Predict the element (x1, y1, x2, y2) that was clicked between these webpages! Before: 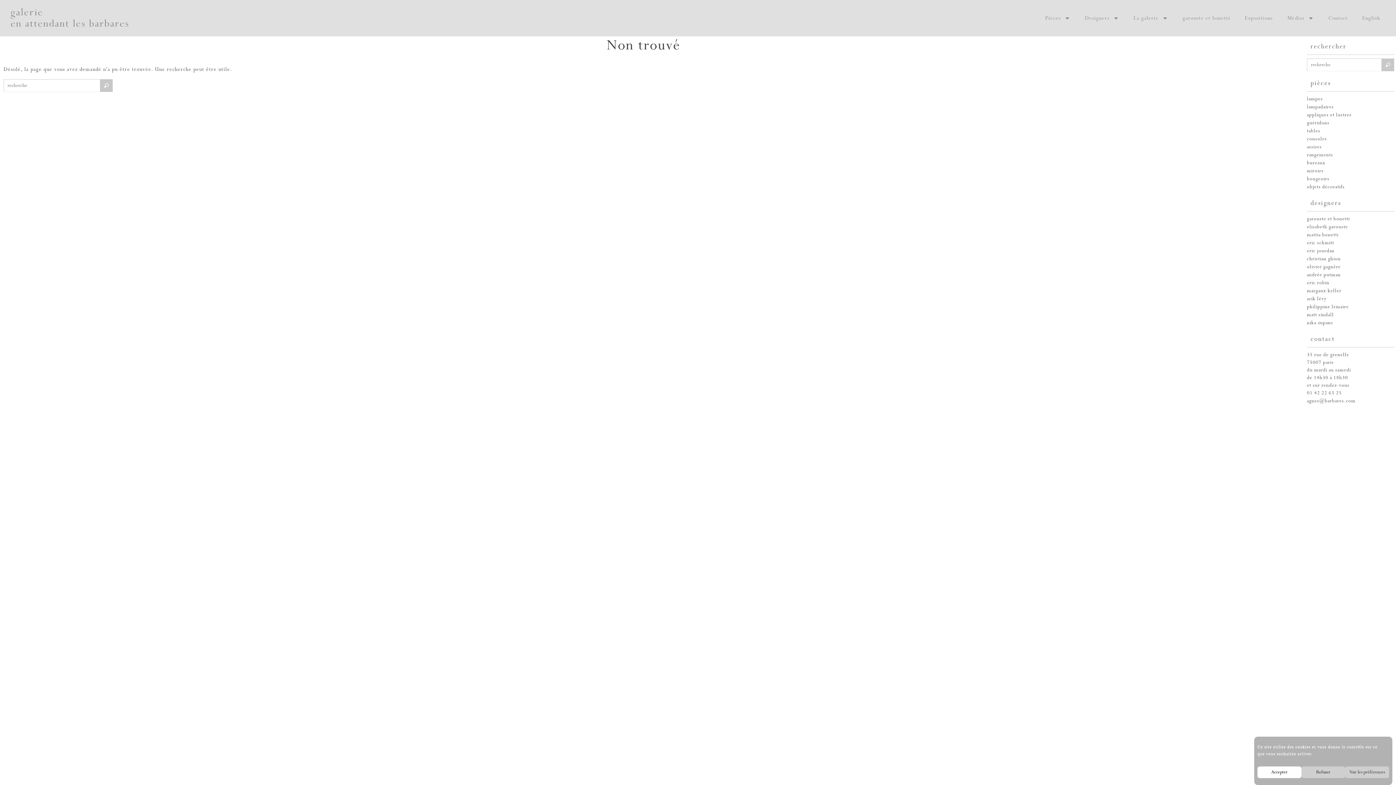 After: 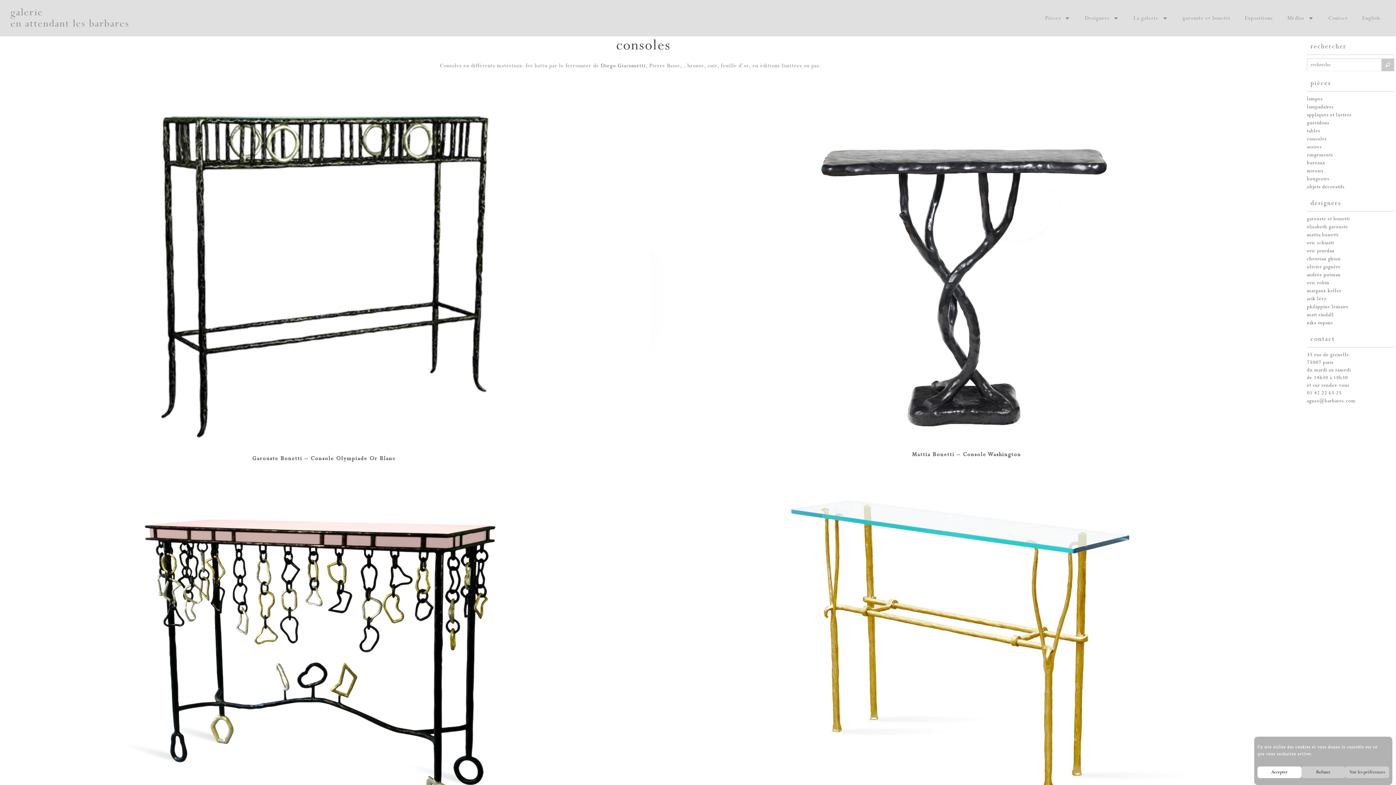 Action: bbox: (1307, 135, 1394, 143) label: consoles